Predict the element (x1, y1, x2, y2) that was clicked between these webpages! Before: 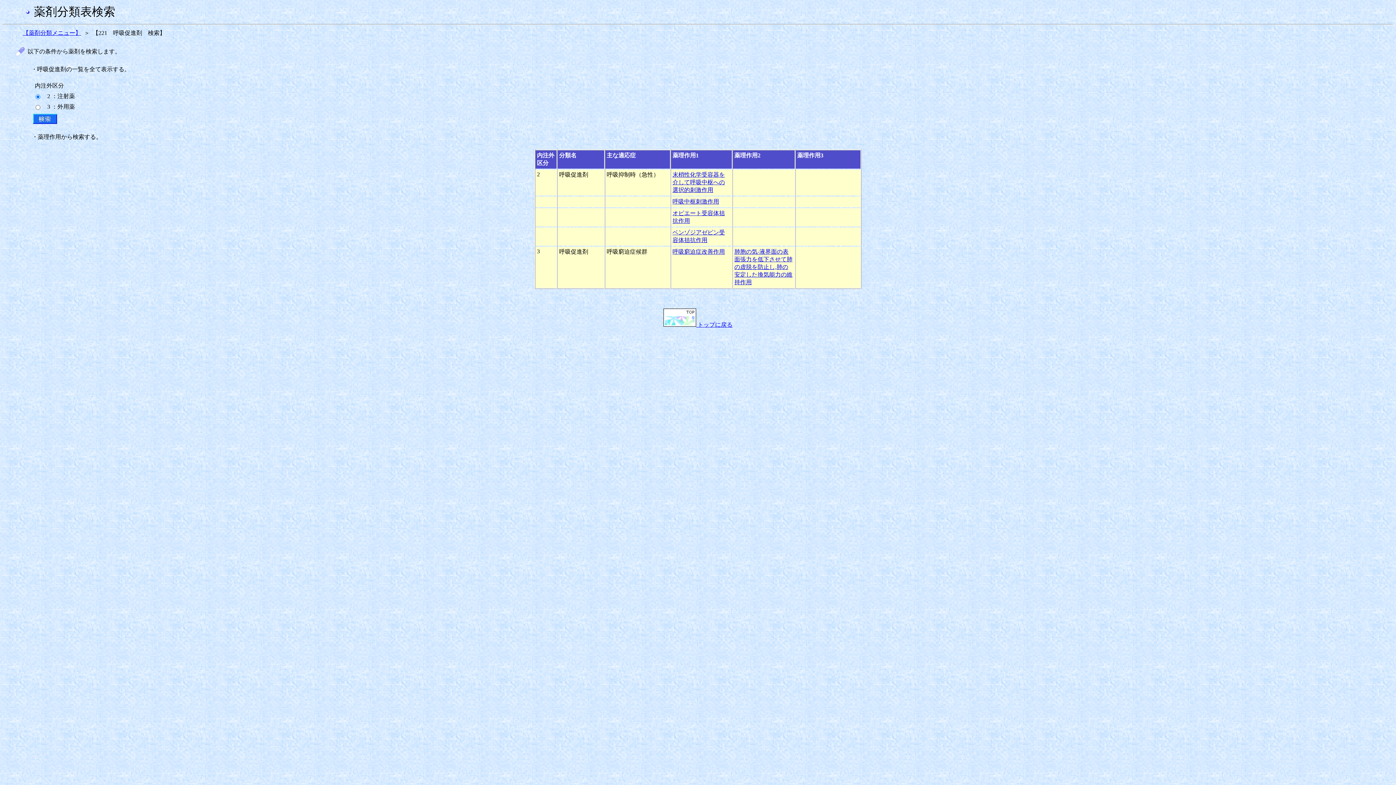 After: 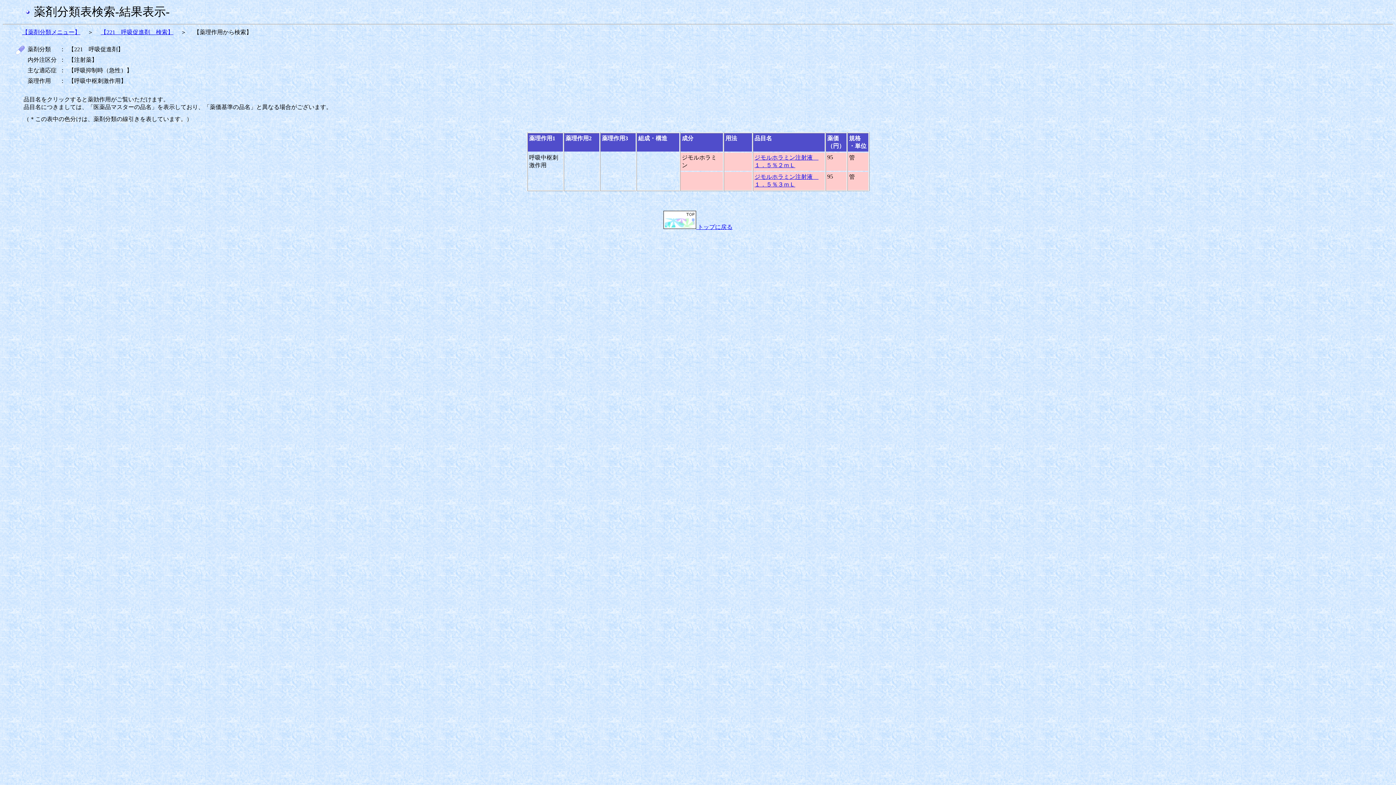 Action: label: 呼吸中枢刺激作用 bbox: (672, 198, 719, 204)